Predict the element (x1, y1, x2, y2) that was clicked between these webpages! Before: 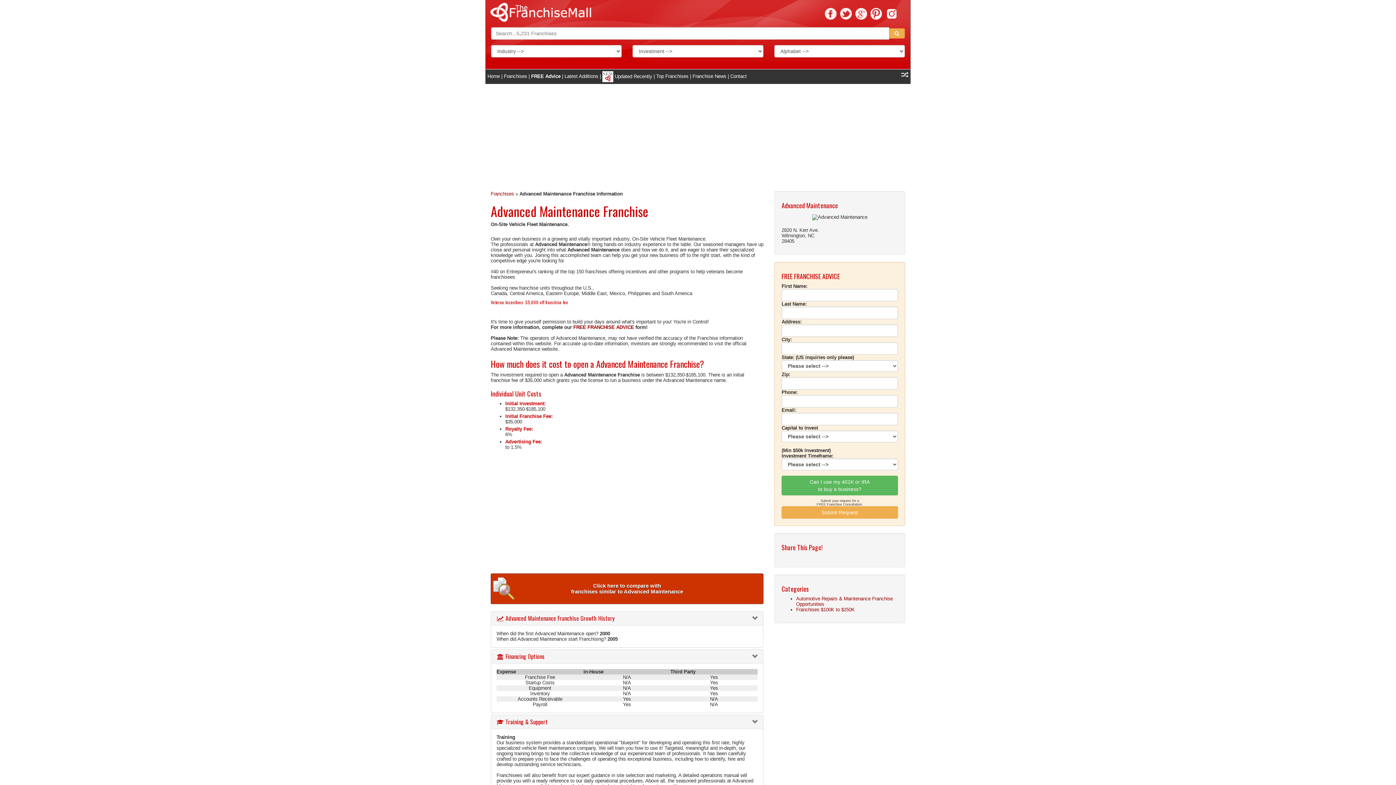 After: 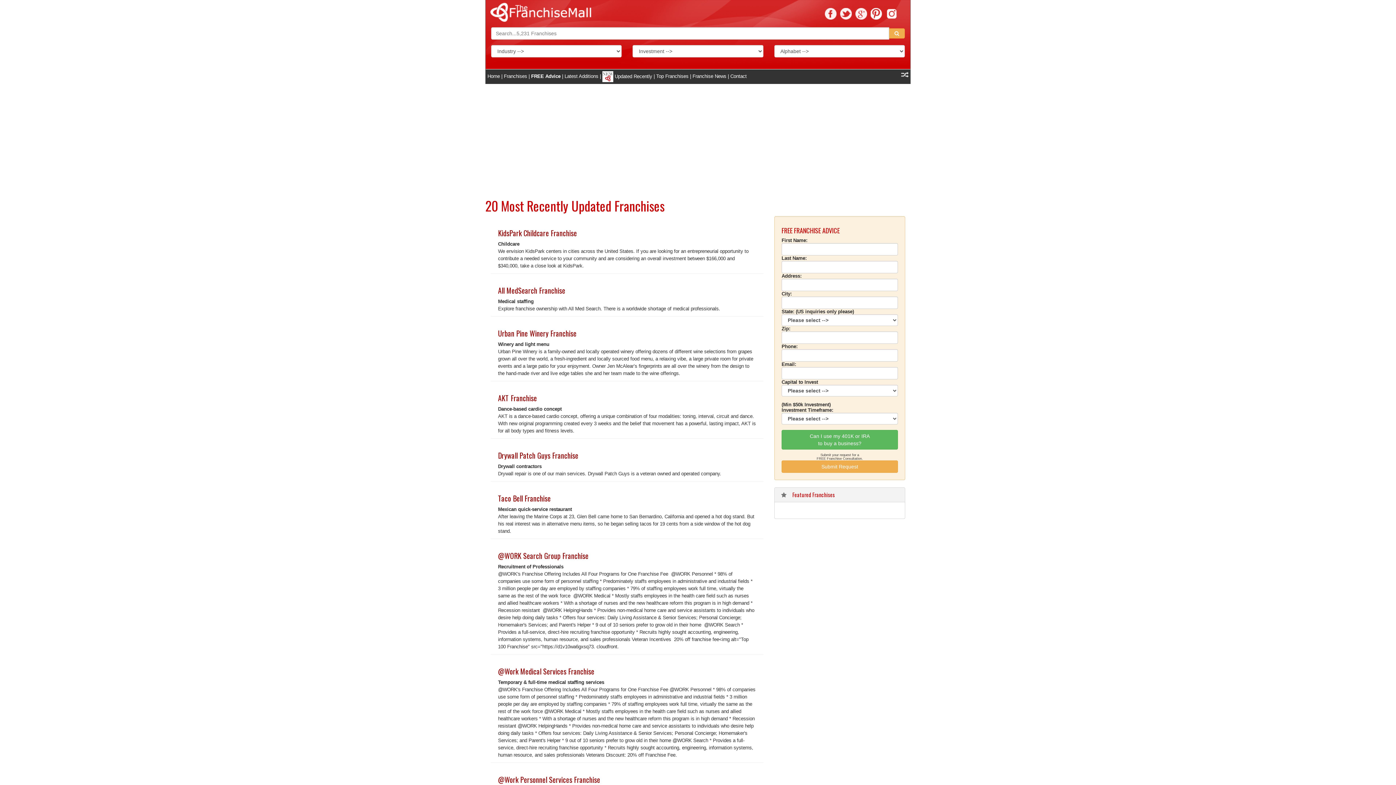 Action: label:  Updated Recently bbox: (602, 73, 652, 79)